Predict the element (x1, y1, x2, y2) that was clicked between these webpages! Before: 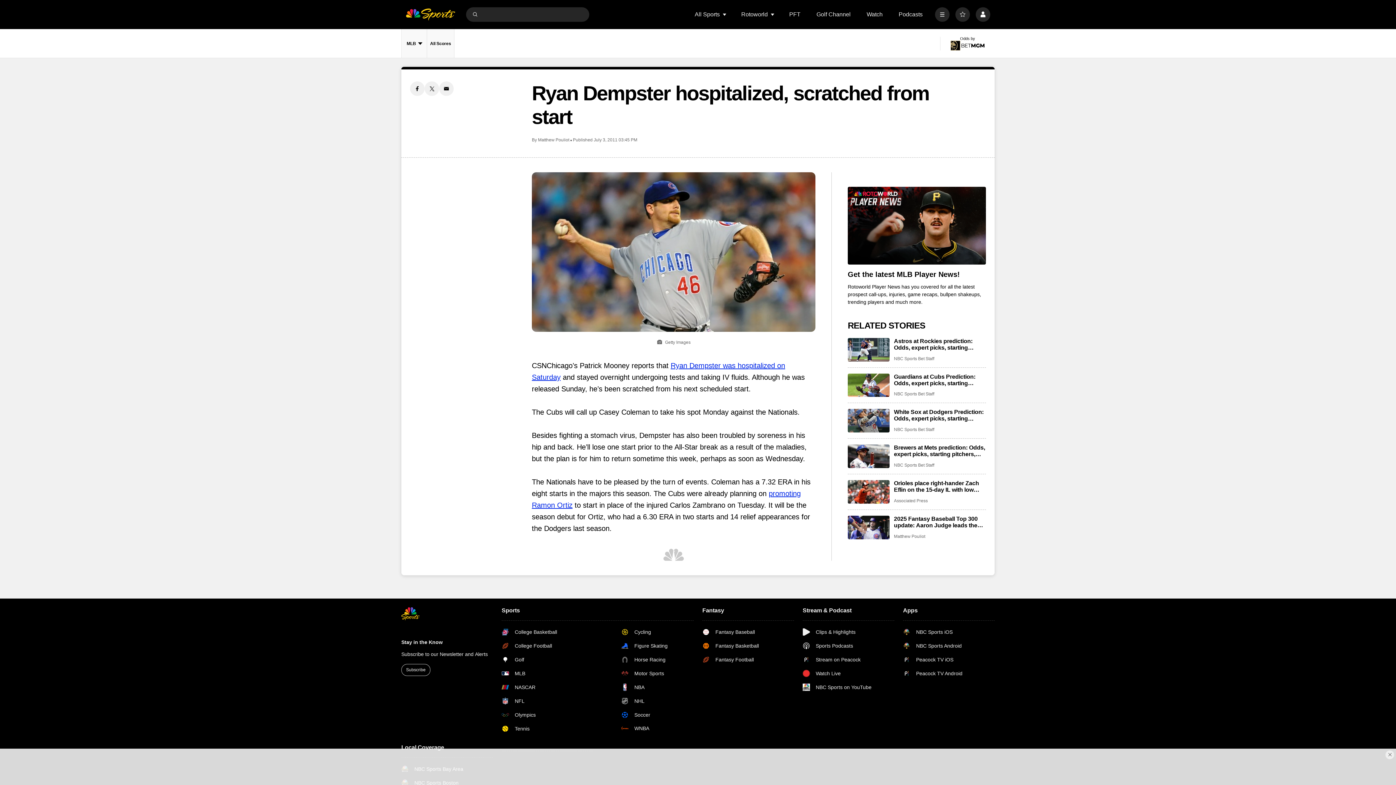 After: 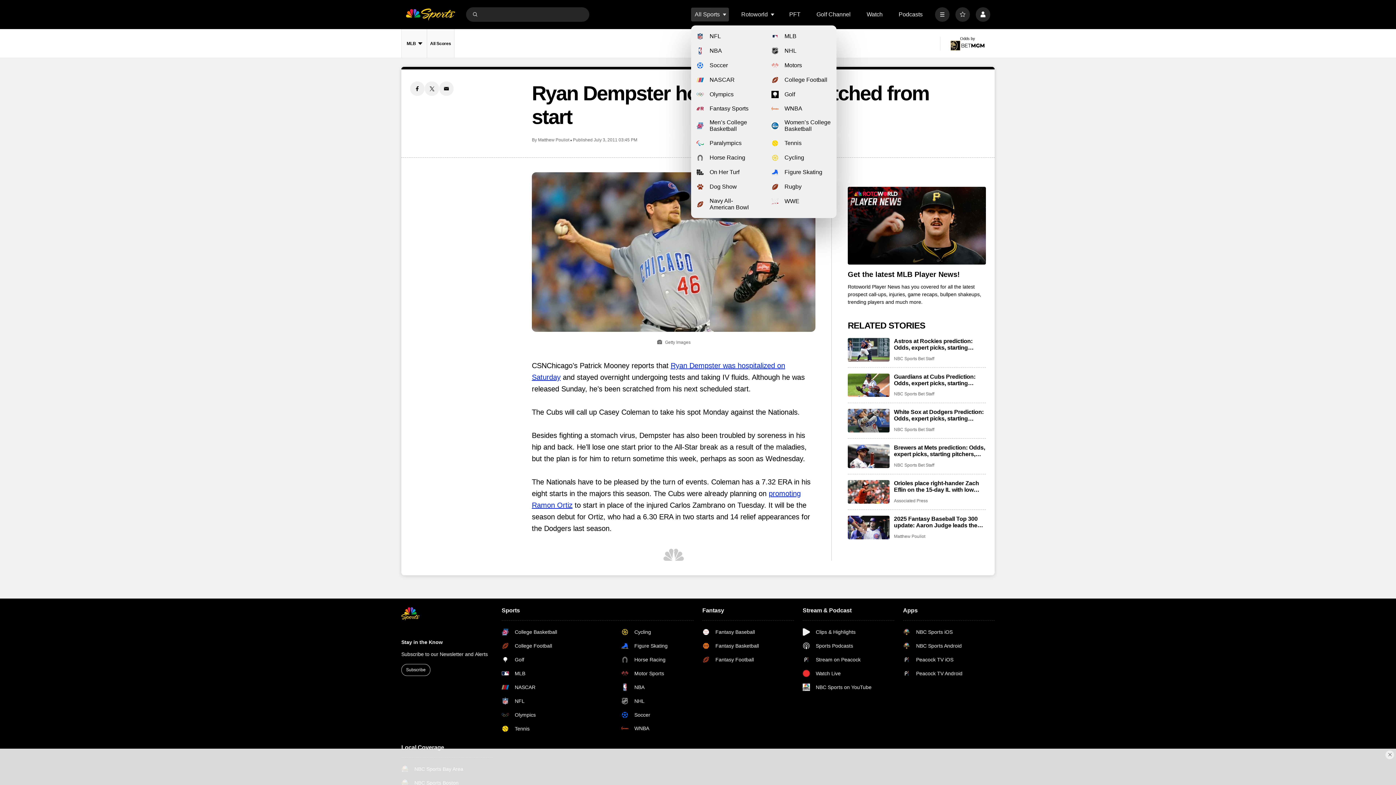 Action: label: Open Sub Navigation bbox: (722, 12, 727, 16)